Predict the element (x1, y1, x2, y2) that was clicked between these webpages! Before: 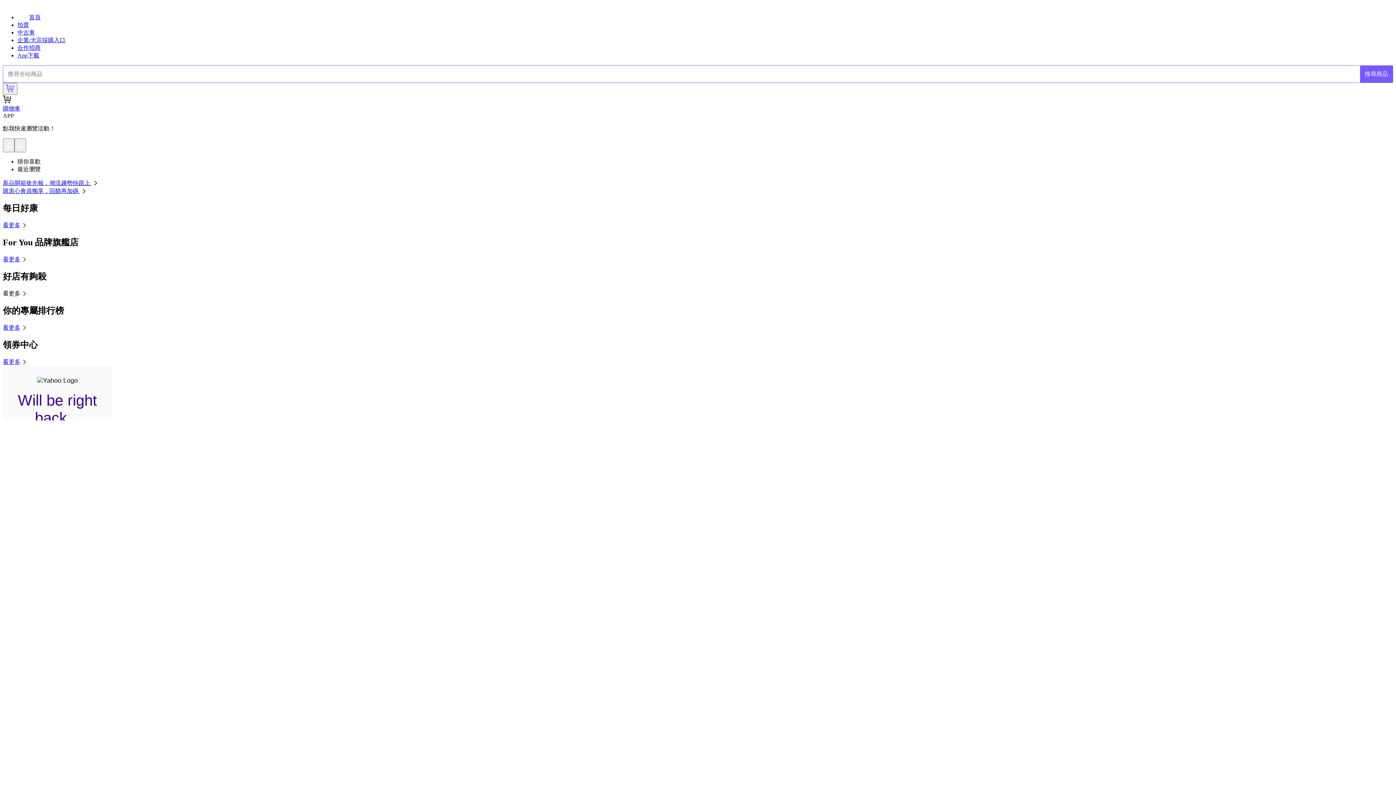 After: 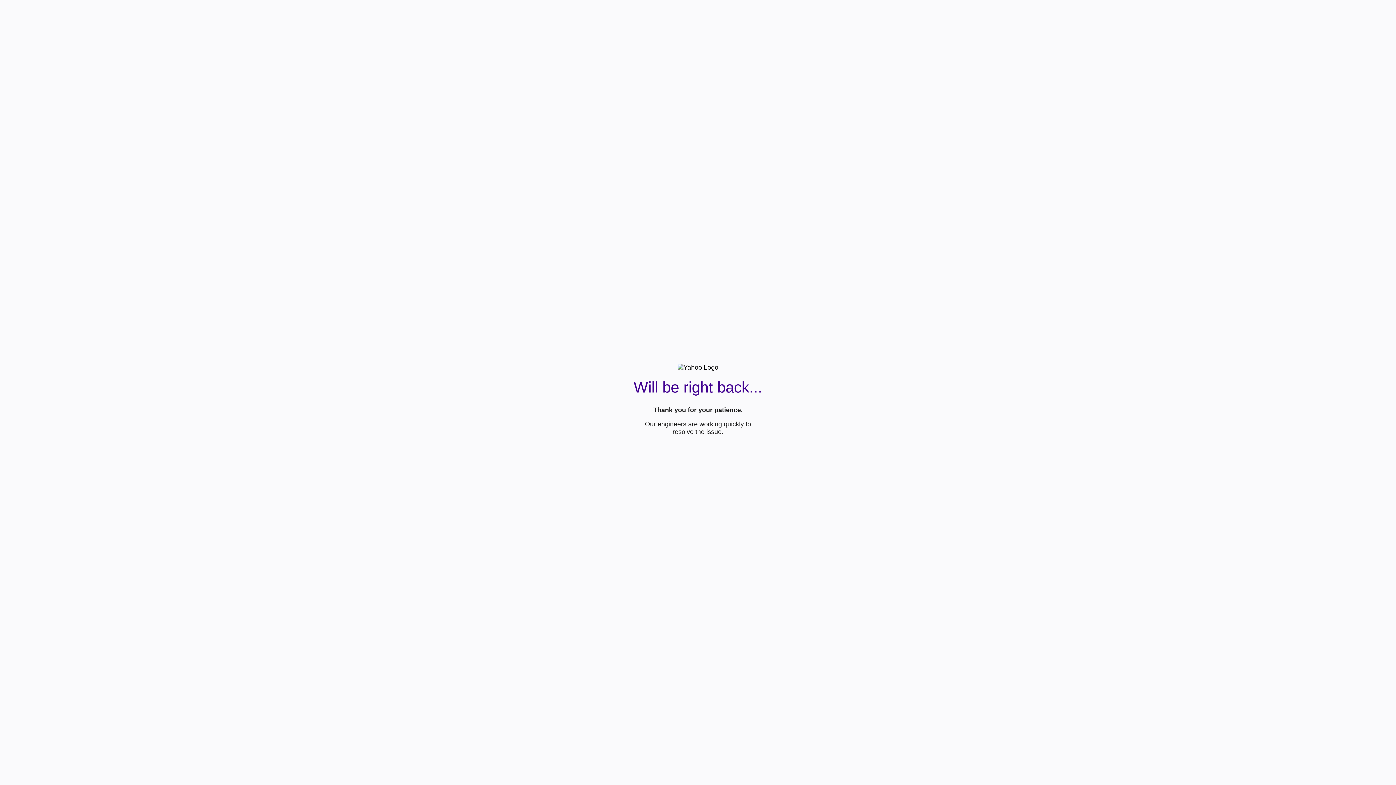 Action: bbox: (2, 324, 28, 330) label: 看更多